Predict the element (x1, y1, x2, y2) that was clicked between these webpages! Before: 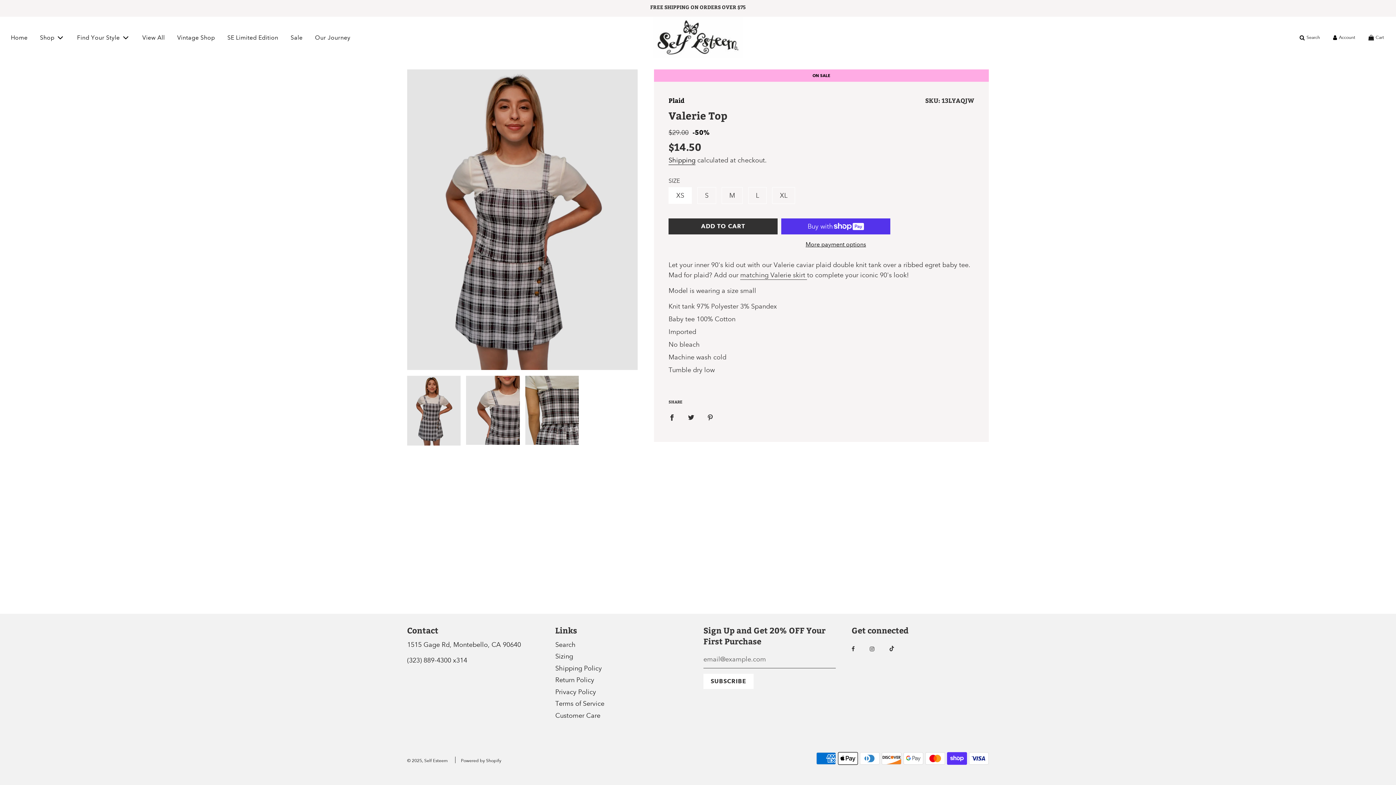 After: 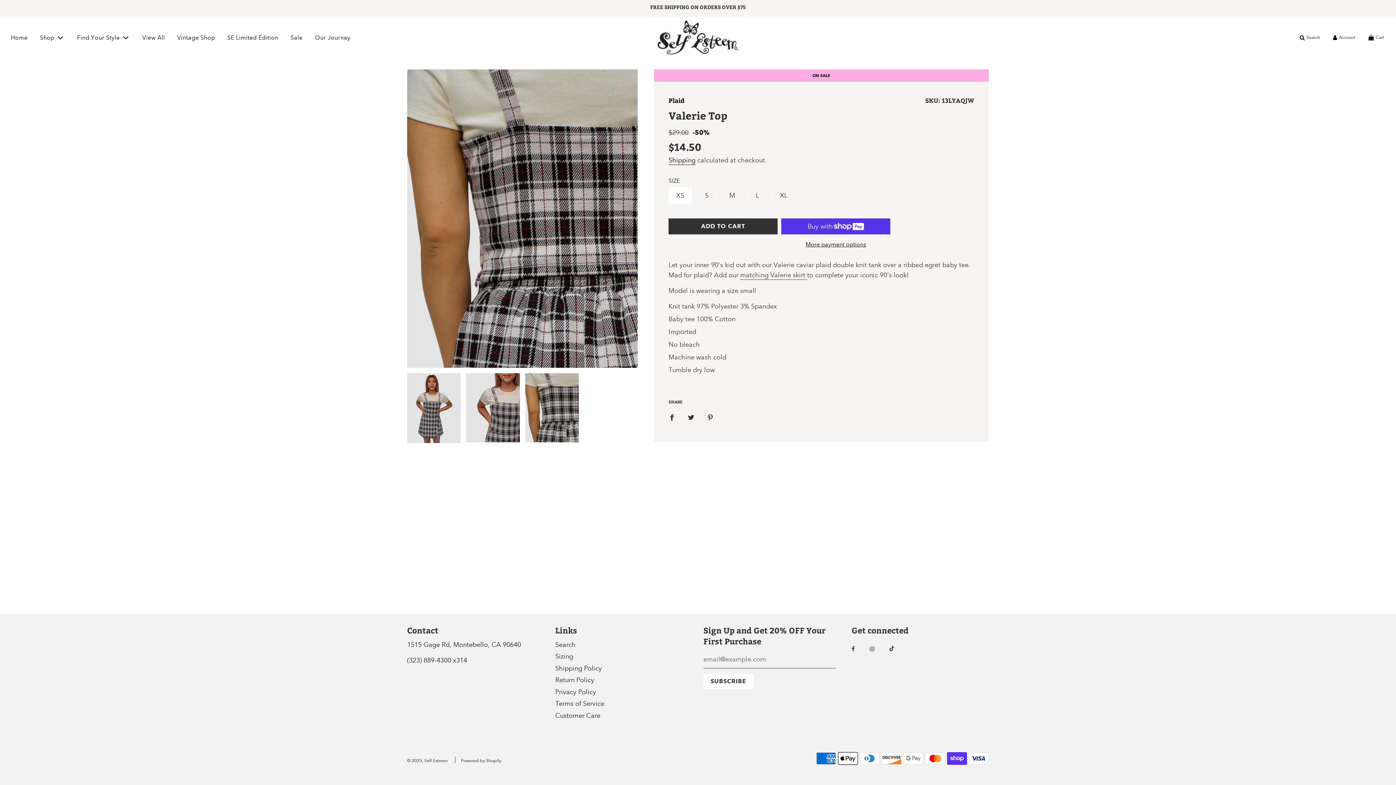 Action: bbox: (525, 376, 578, 445)